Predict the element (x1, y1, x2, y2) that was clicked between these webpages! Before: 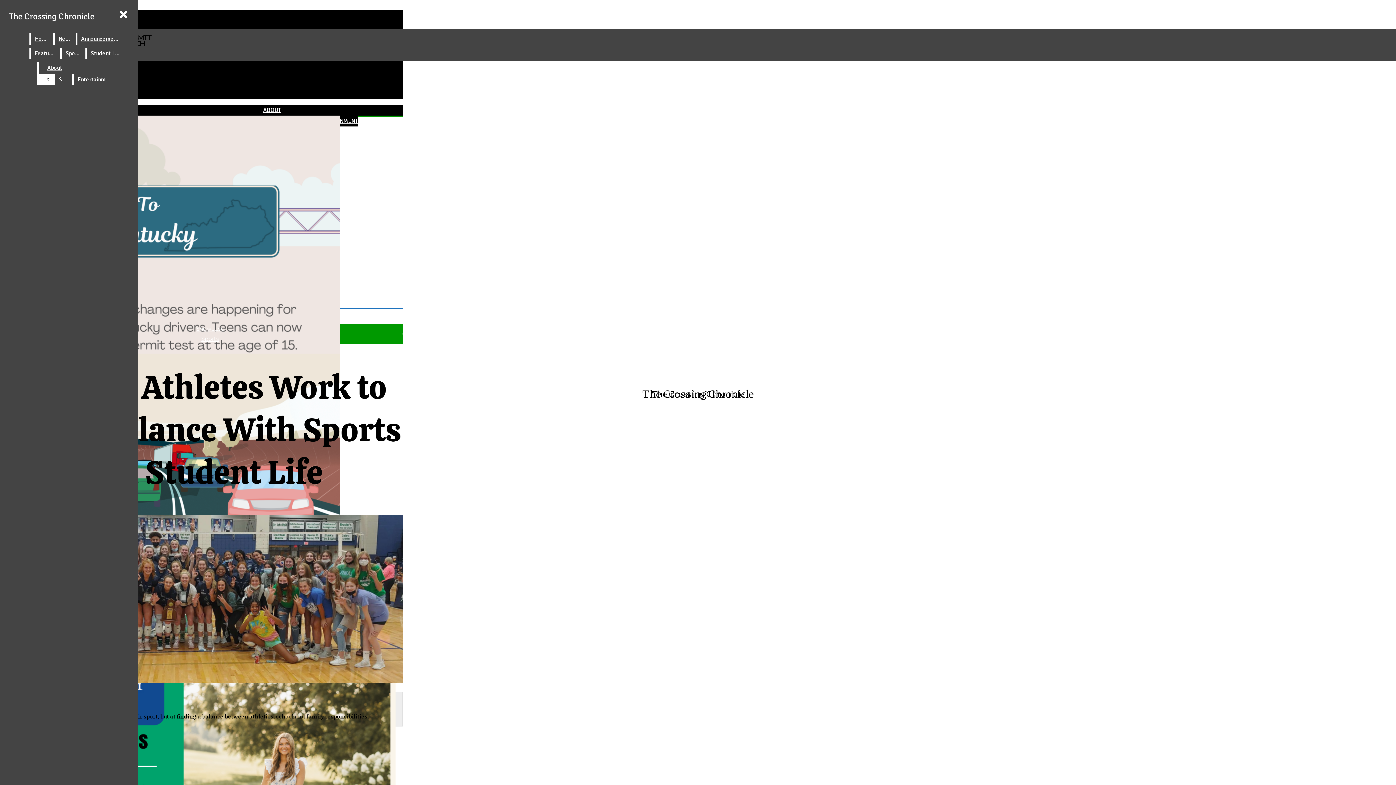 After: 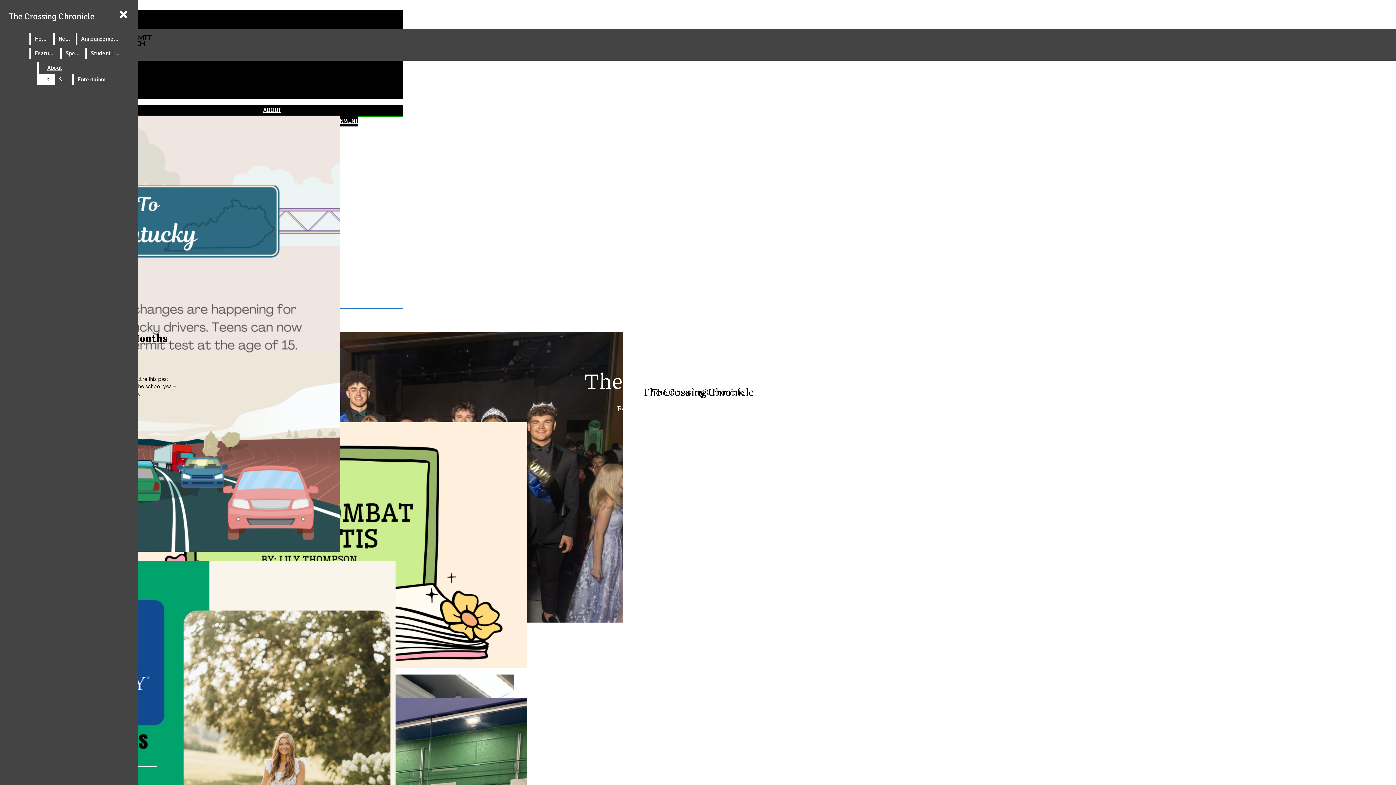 Action: label: Student Life bbox: (87, 47, 123, 59)